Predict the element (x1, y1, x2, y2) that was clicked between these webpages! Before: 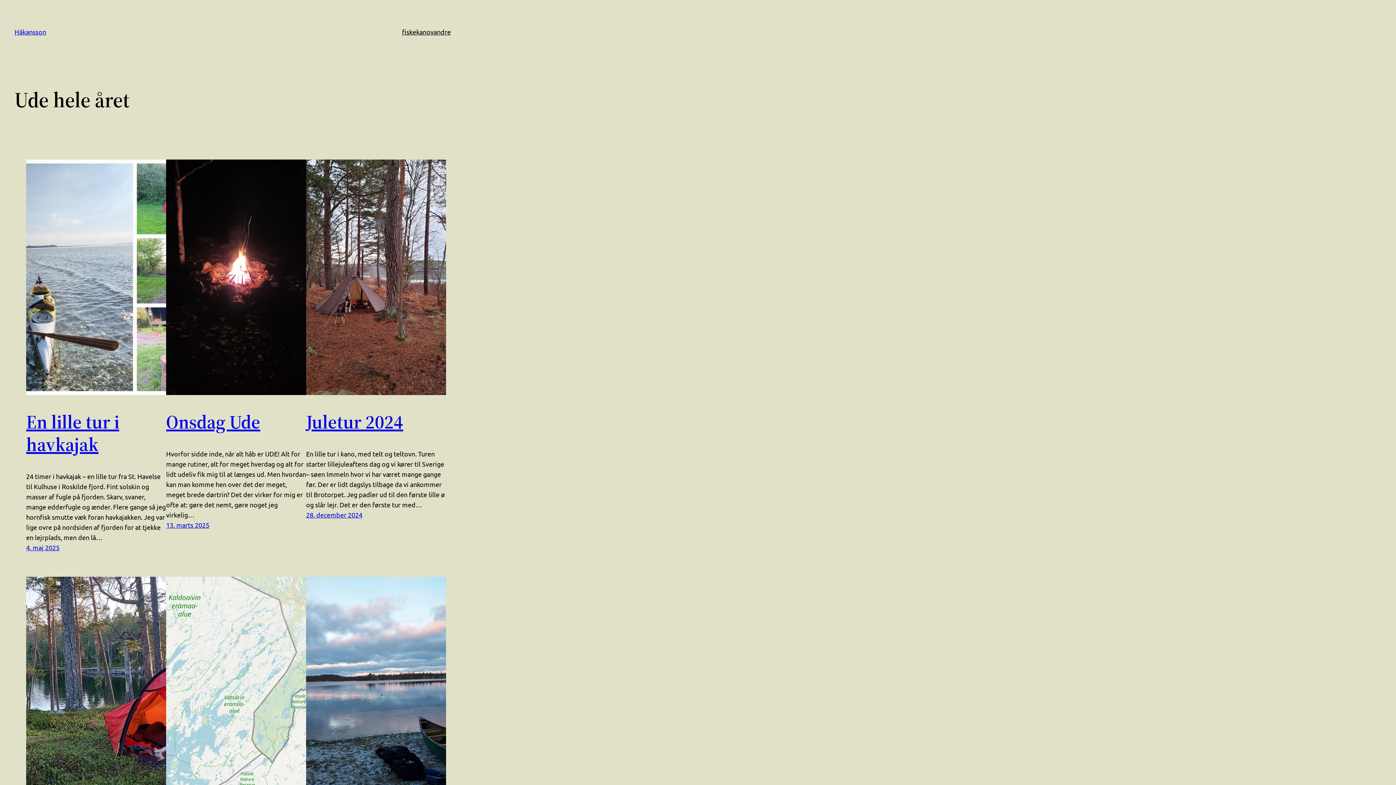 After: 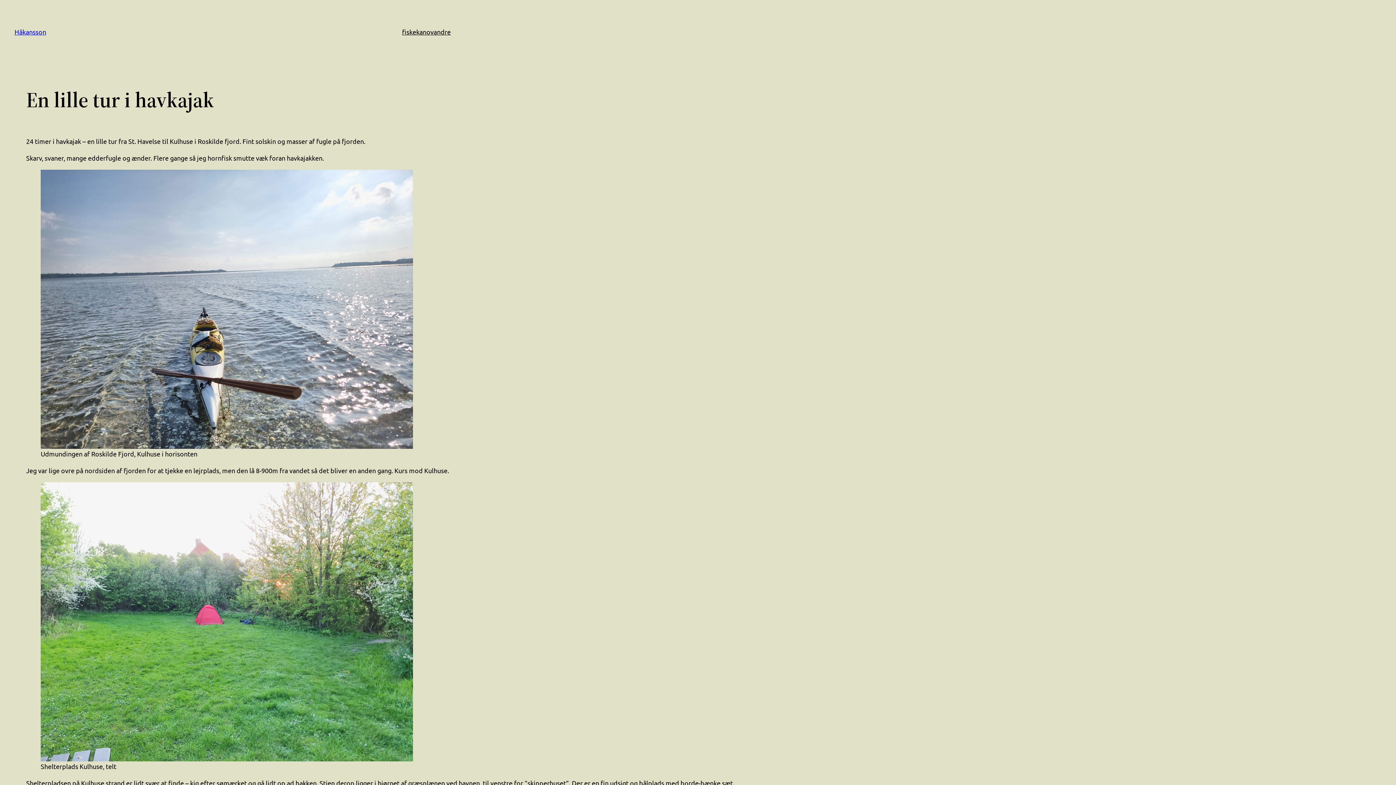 Action: bbox: (26, 409, 119, 457) label: En lille tur i havkajak